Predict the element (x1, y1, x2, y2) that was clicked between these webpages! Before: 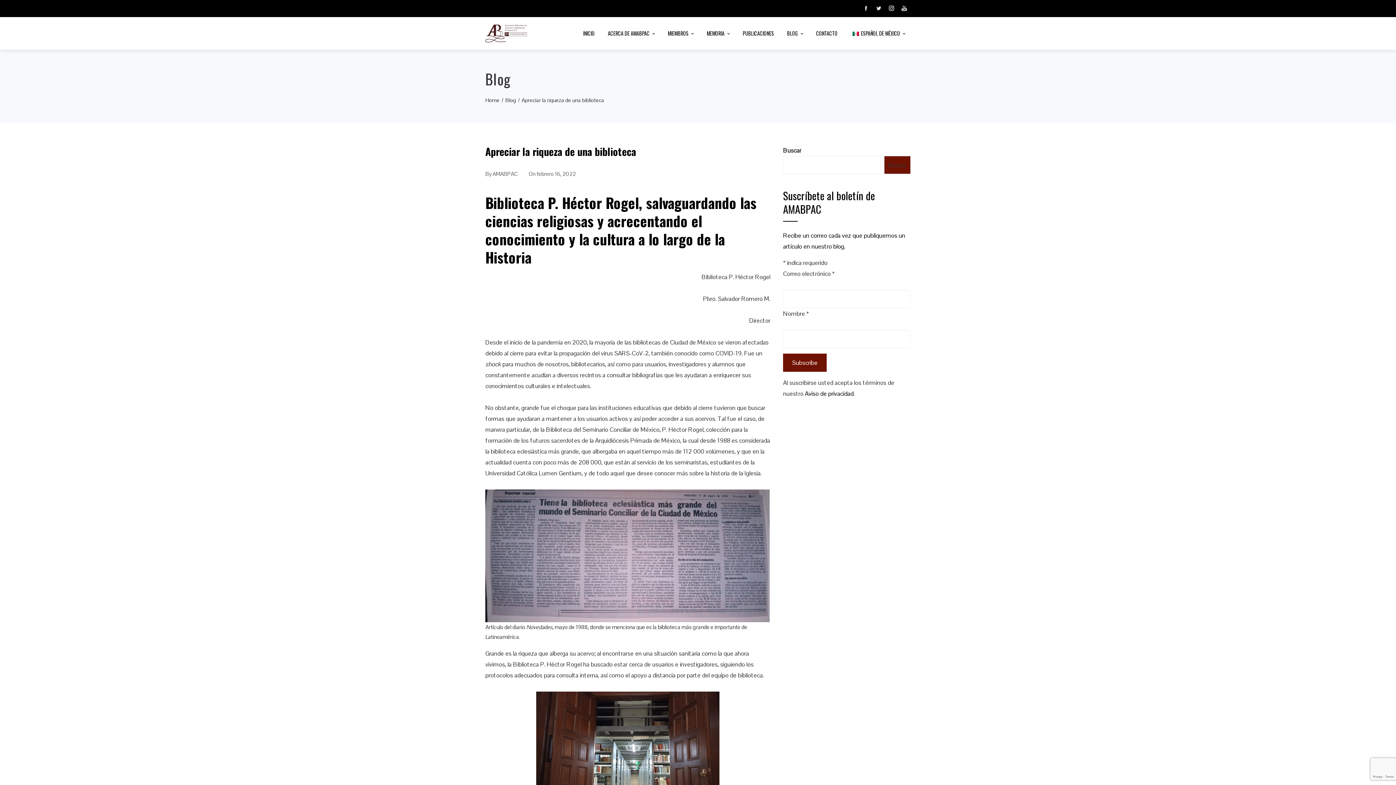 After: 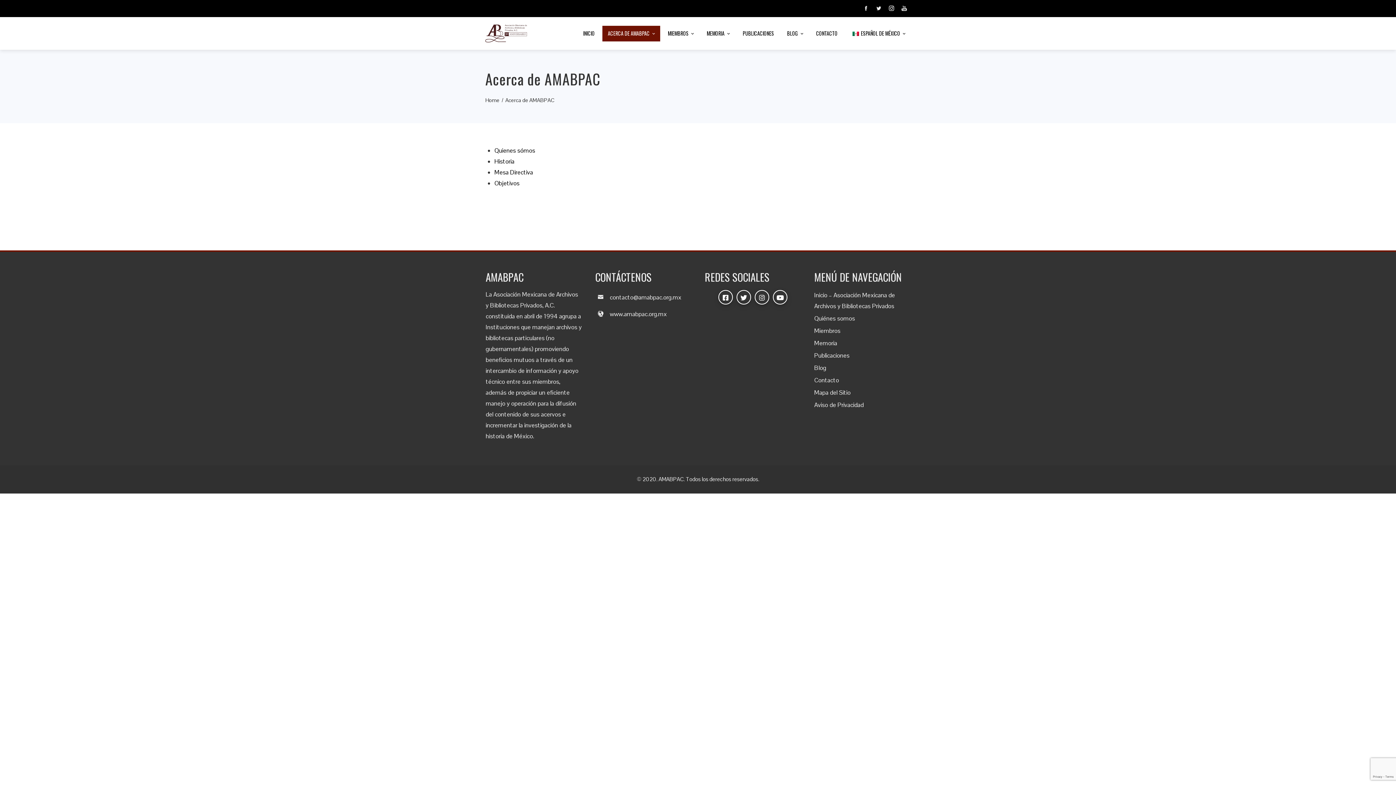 Action: label: ACERCA DE AMABPAC bbox: (602, 25, 660, 41)